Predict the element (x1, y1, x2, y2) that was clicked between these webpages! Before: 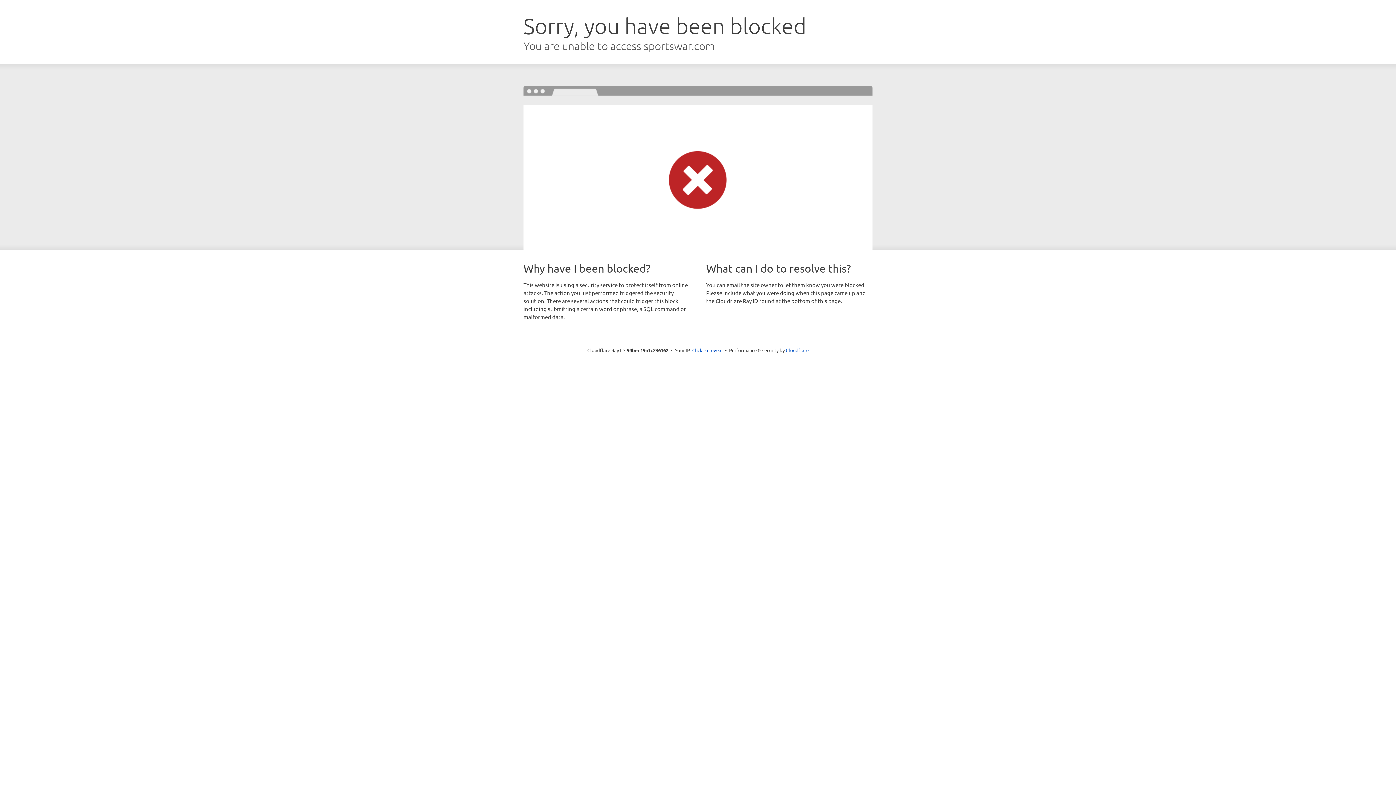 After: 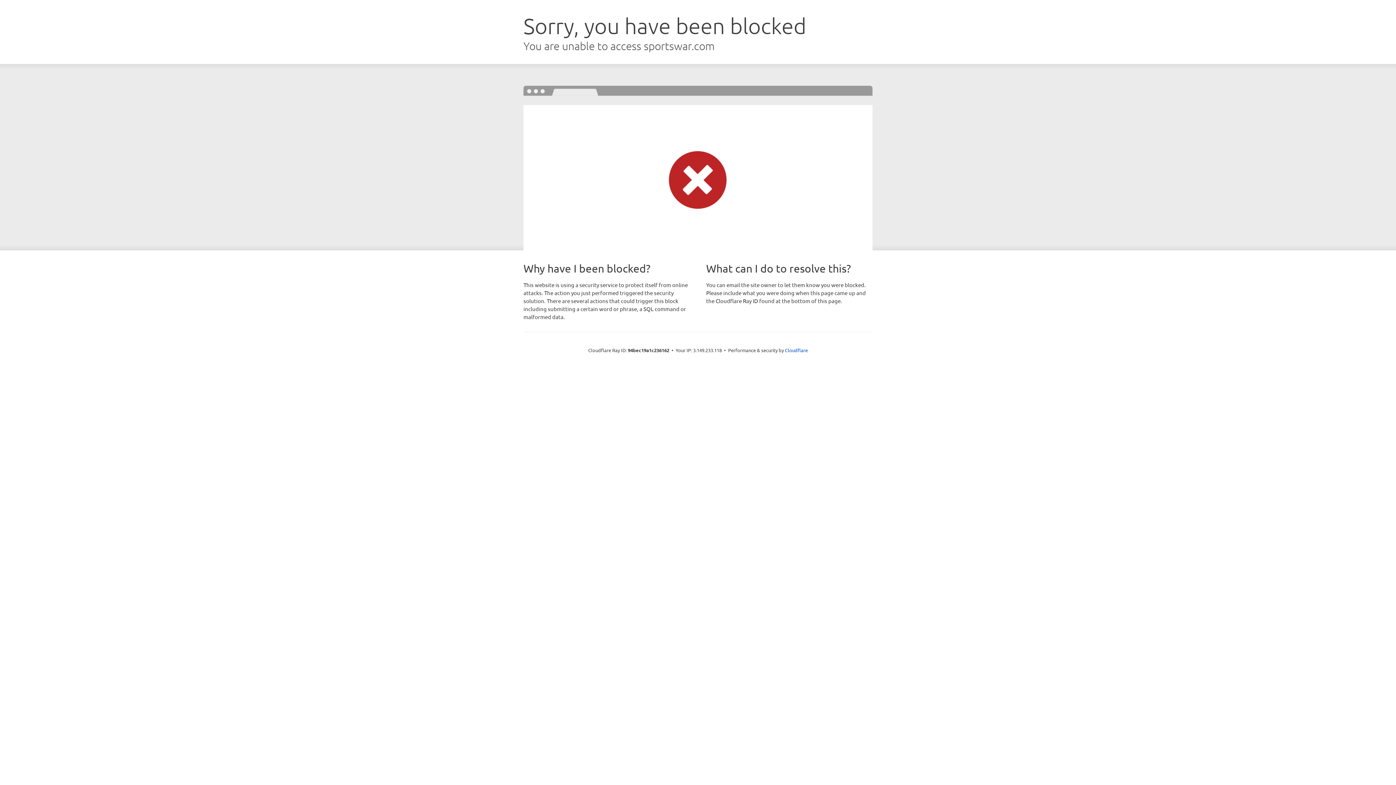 Action: bbox: (692, 346, 722, 353) label: Click to reveal